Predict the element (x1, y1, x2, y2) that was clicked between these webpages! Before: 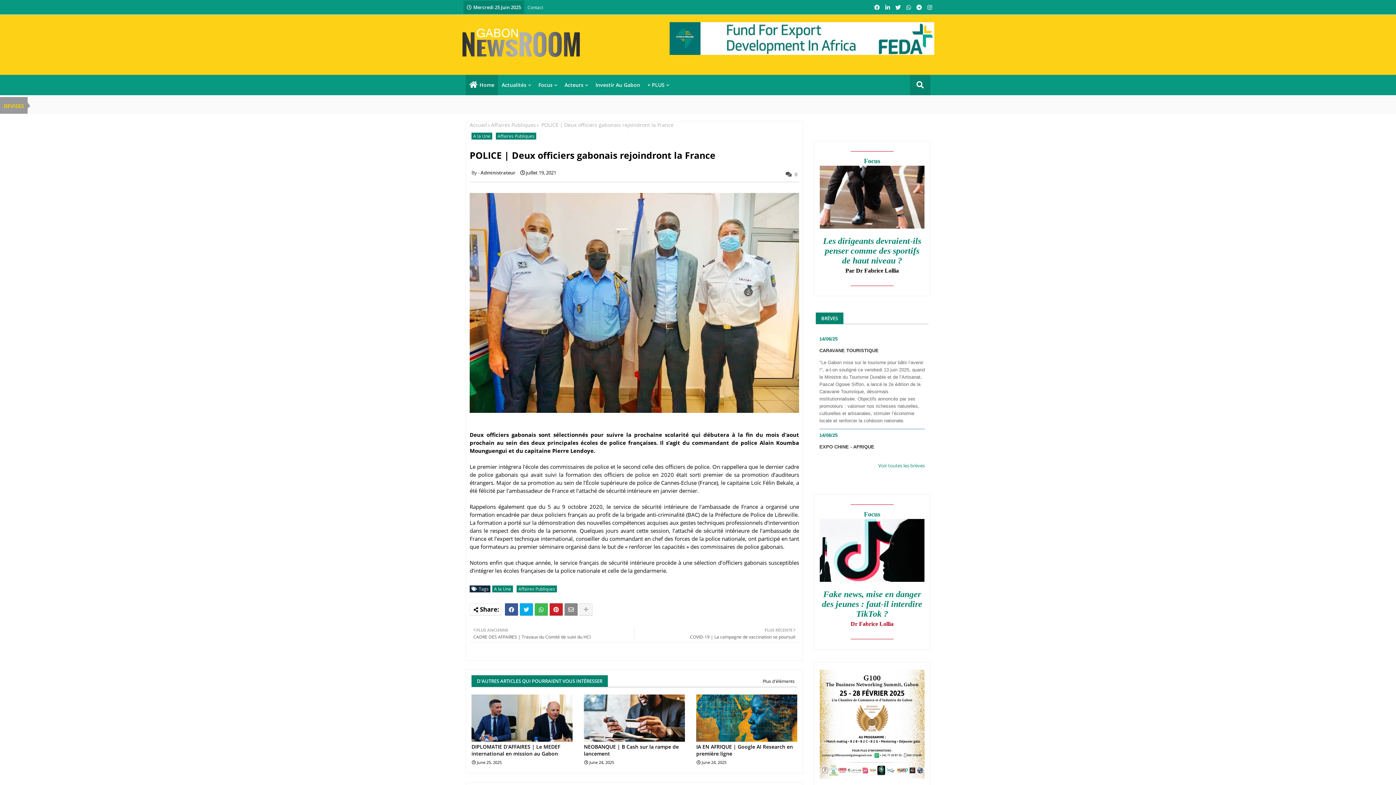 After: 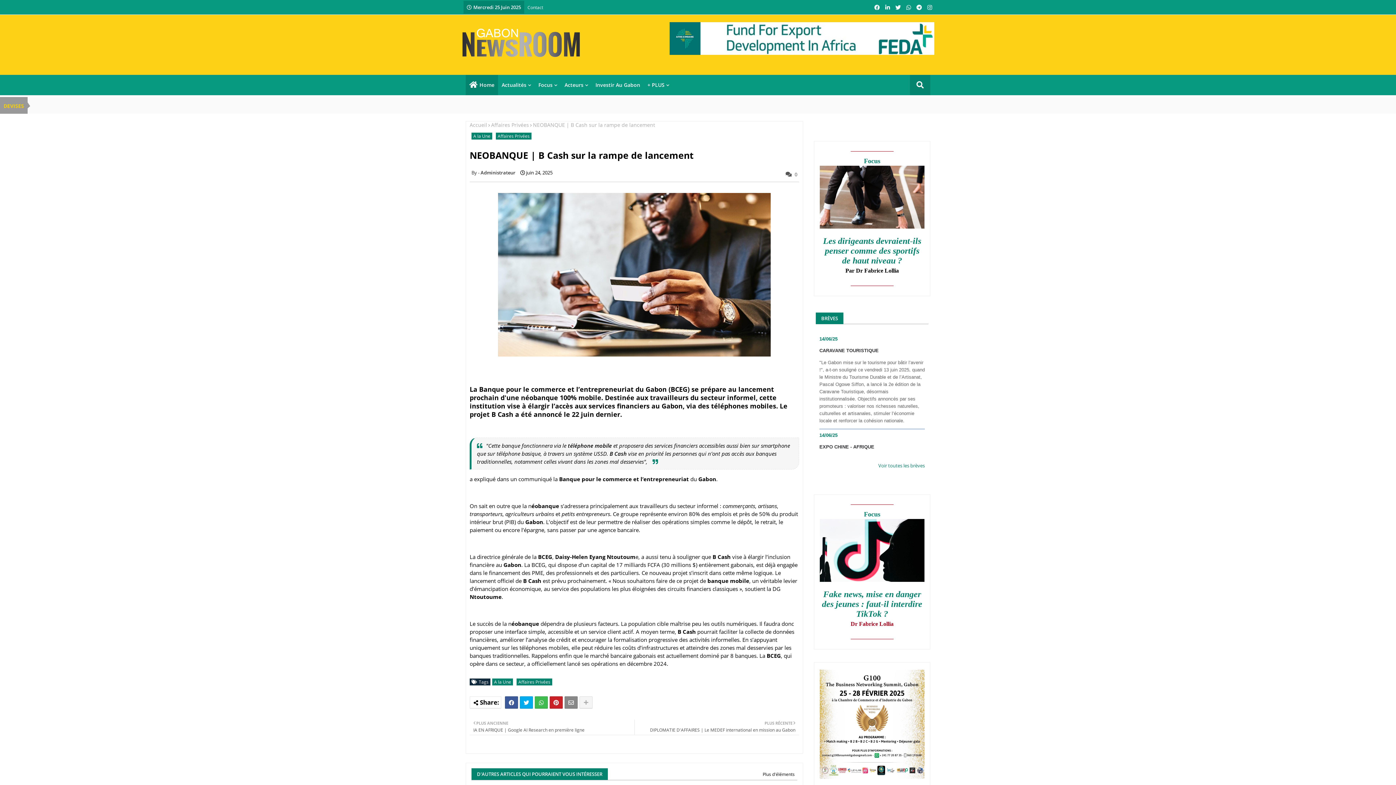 Action: label: NEOBANQUE | B Cash sur la rampe de lancement bbox: (584, 743, 685, 757)